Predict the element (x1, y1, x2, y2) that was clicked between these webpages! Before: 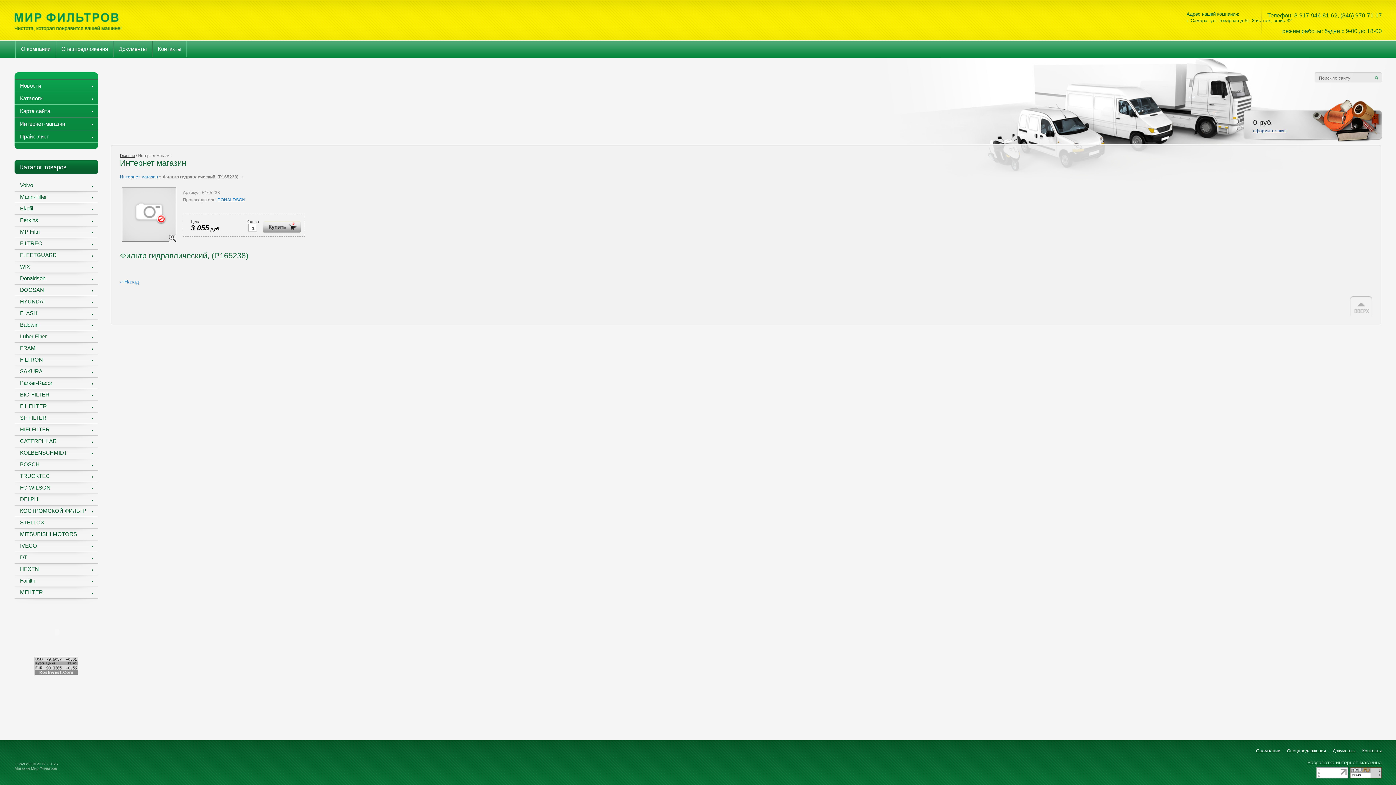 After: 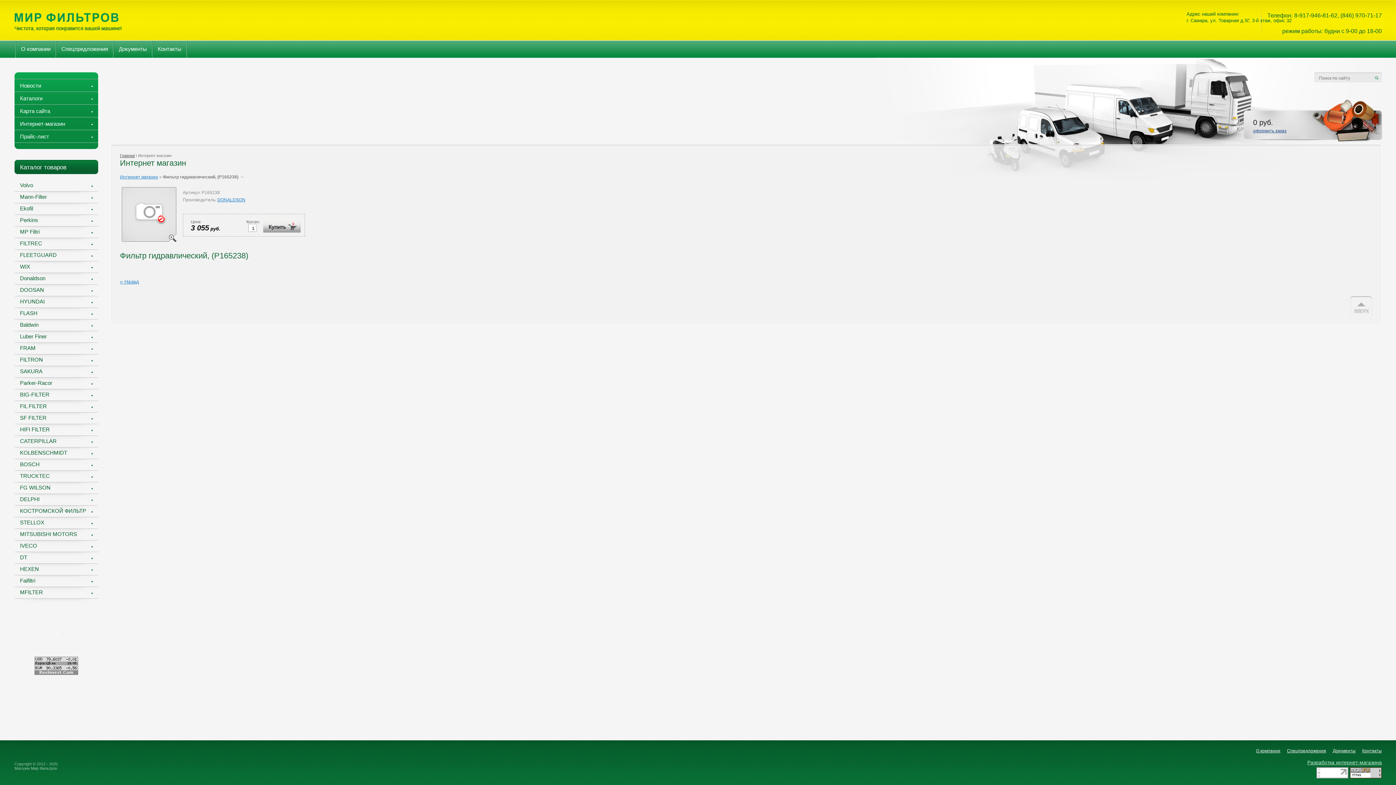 Action: bbox: (34, 662, 78, 668)